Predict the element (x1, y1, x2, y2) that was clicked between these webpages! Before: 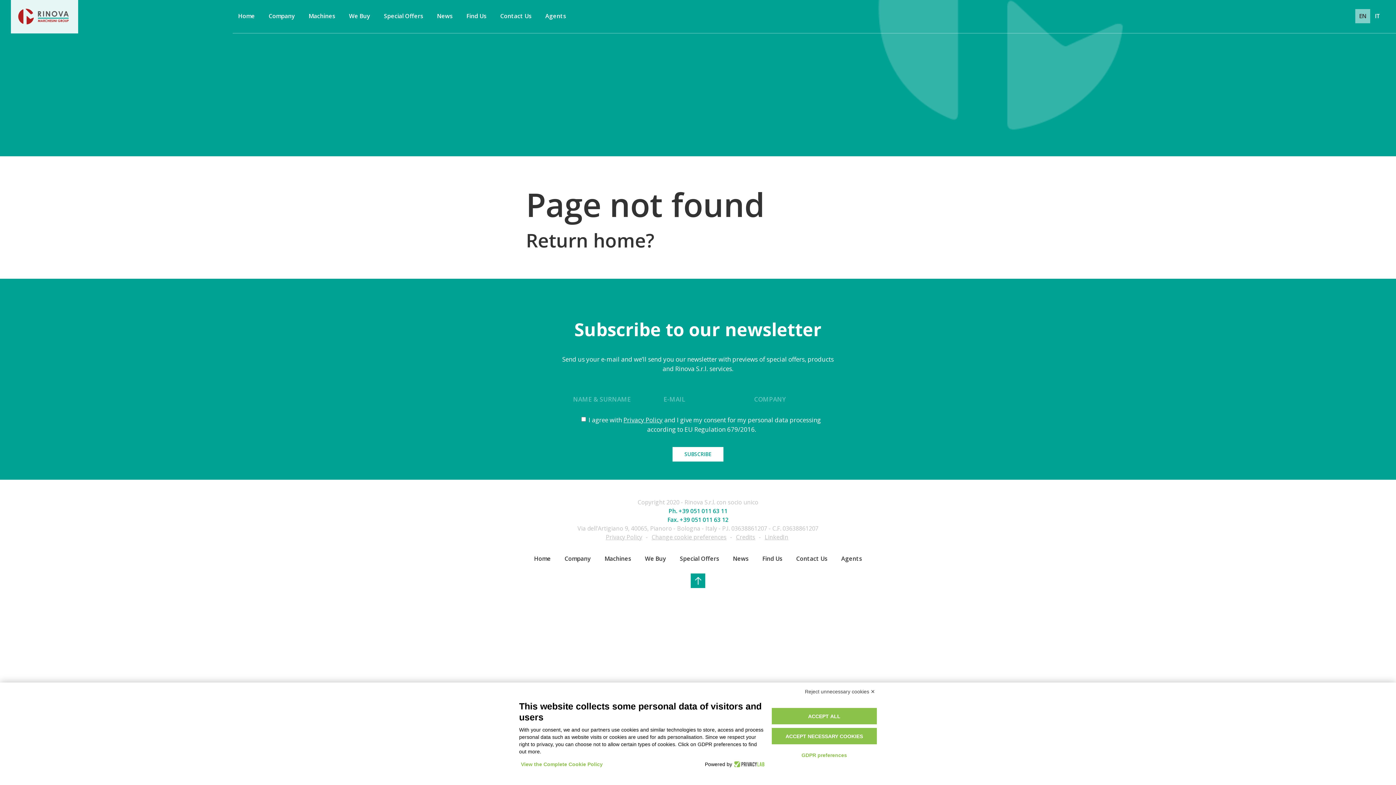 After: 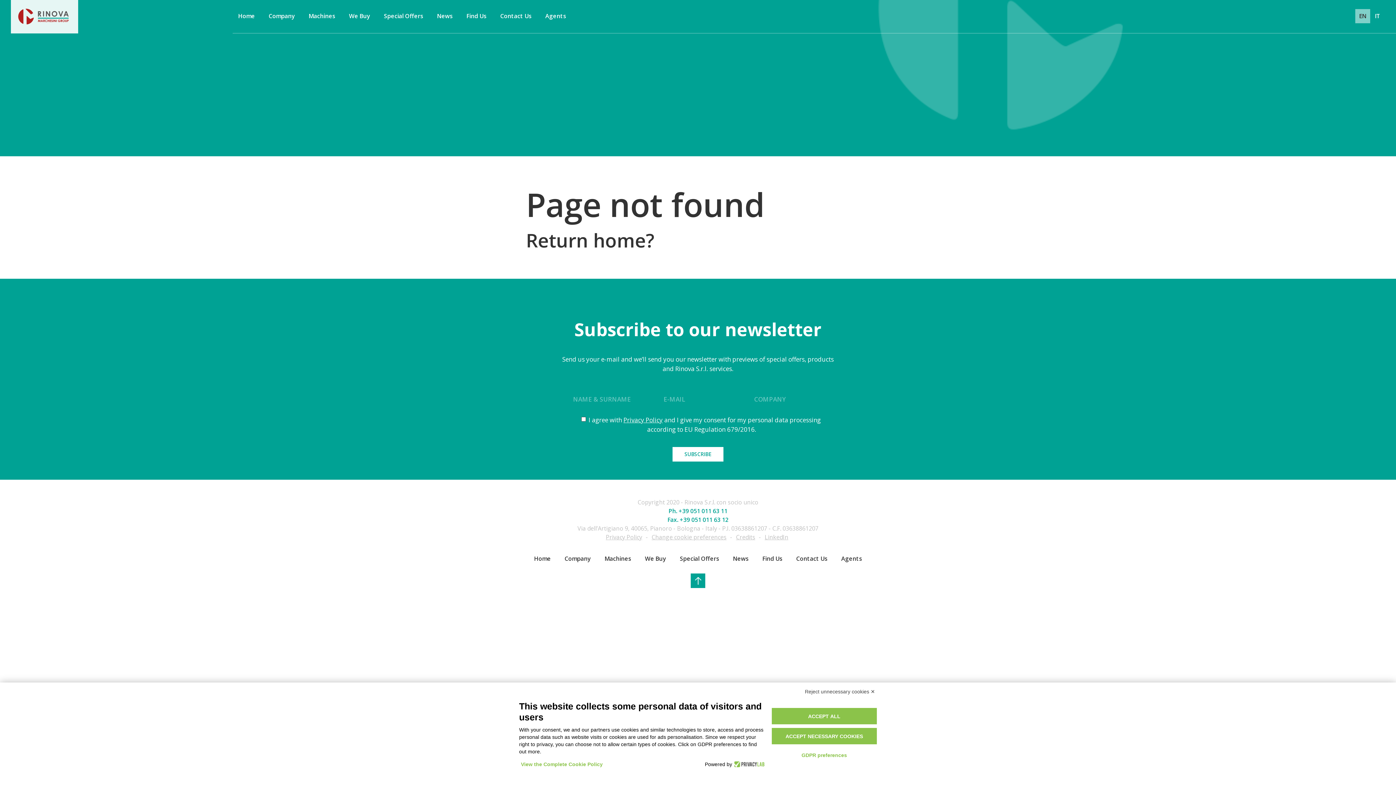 Action: bbox: (623, 416, 662, 424) label: Privacy Policy